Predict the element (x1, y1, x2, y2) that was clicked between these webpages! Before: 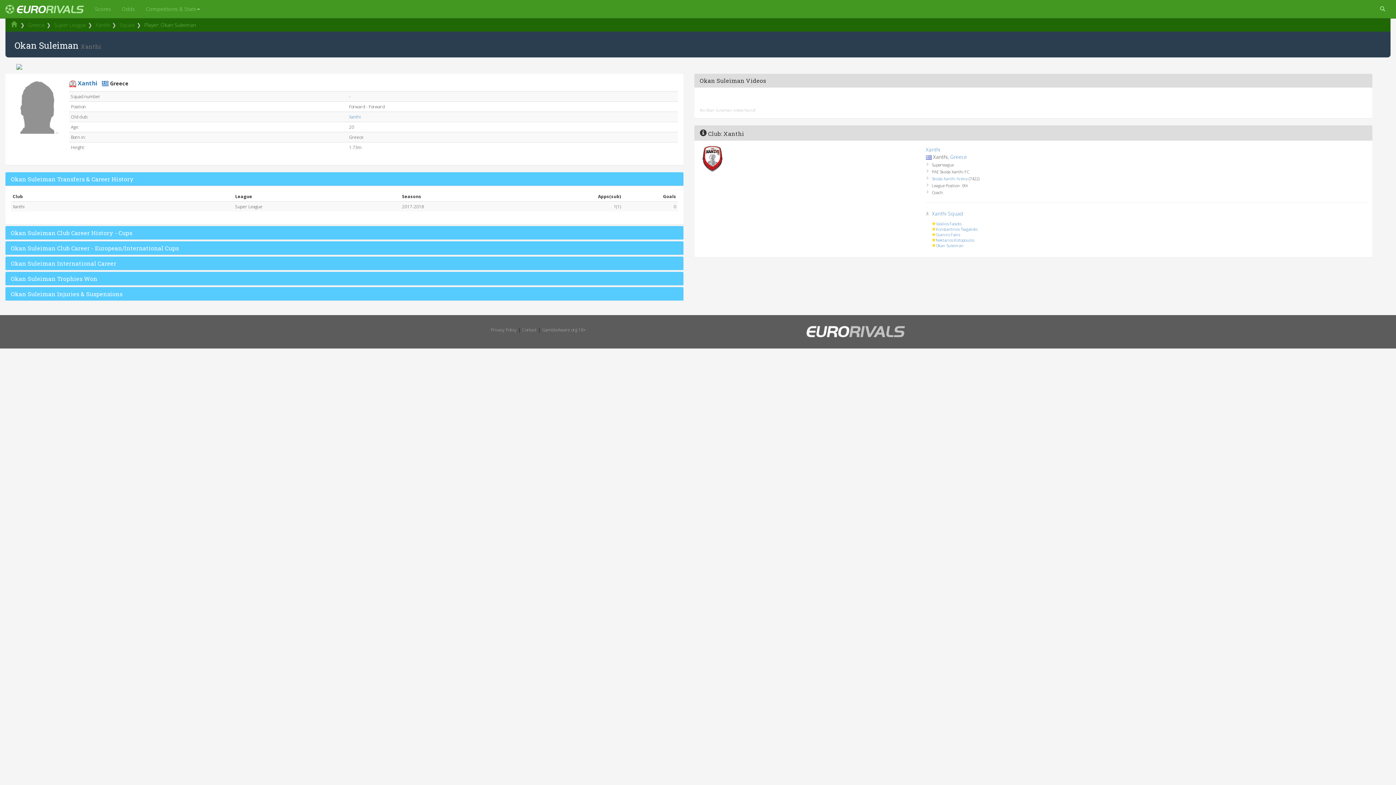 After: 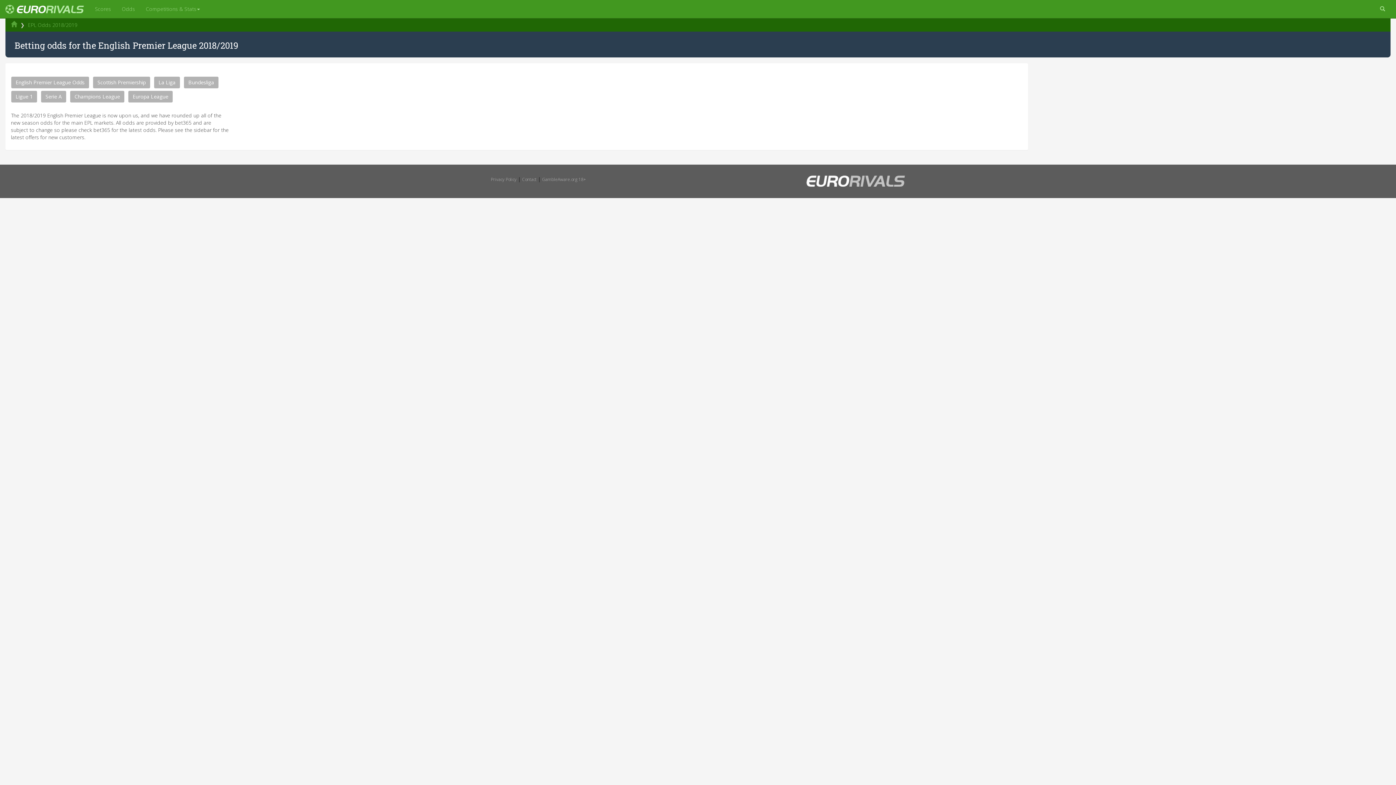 Action: bbox: (116, 0, 140, 18) label: Odds